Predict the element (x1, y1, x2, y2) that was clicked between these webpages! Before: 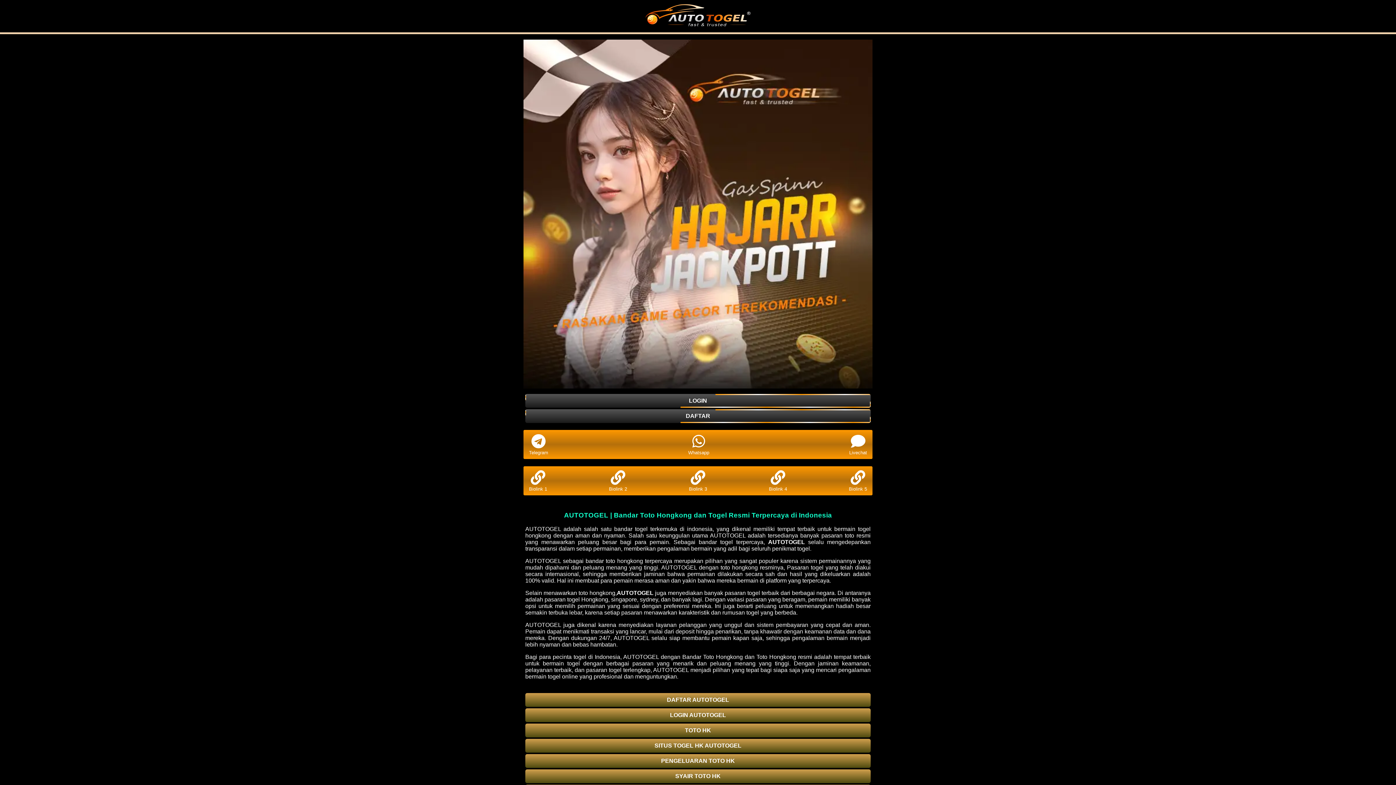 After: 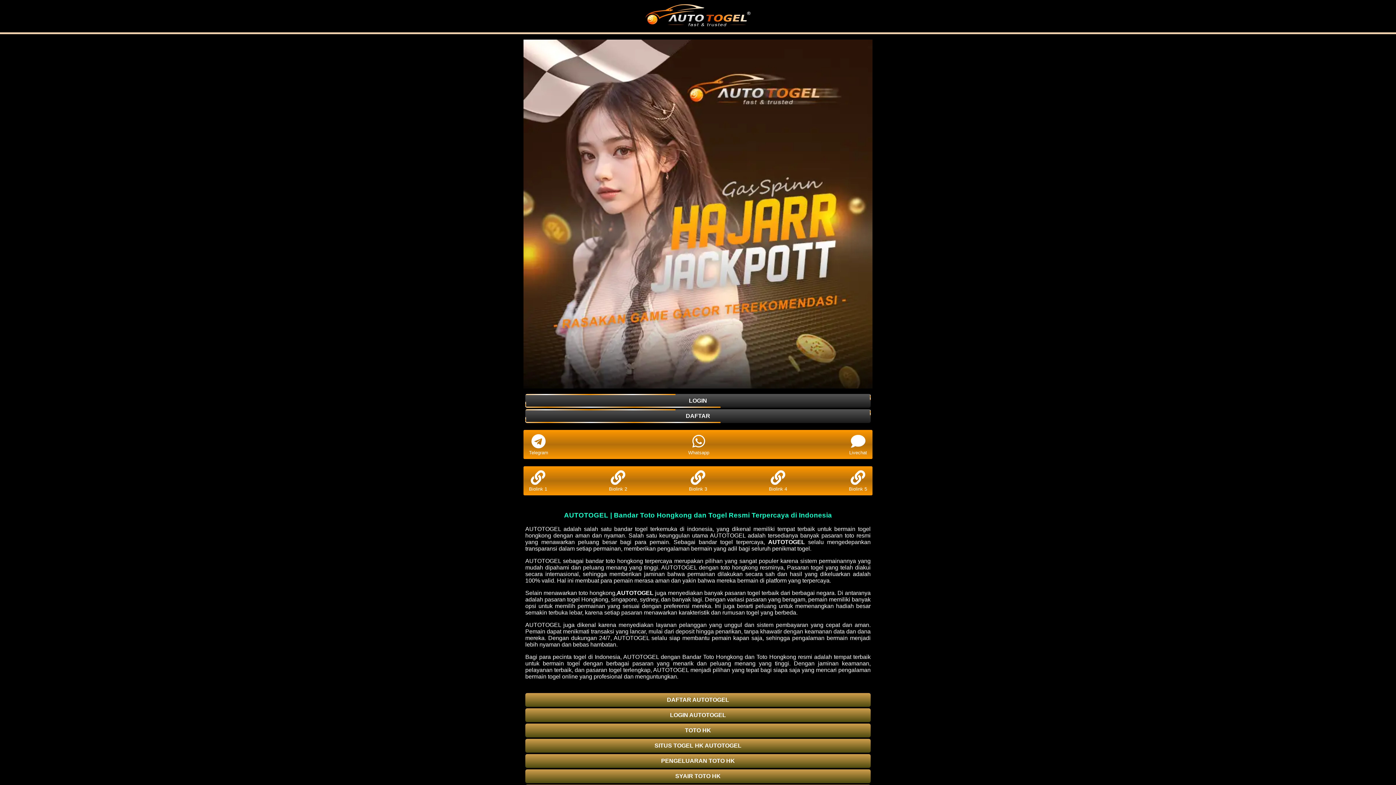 Action: bbox: (690, 470, 705, 486)